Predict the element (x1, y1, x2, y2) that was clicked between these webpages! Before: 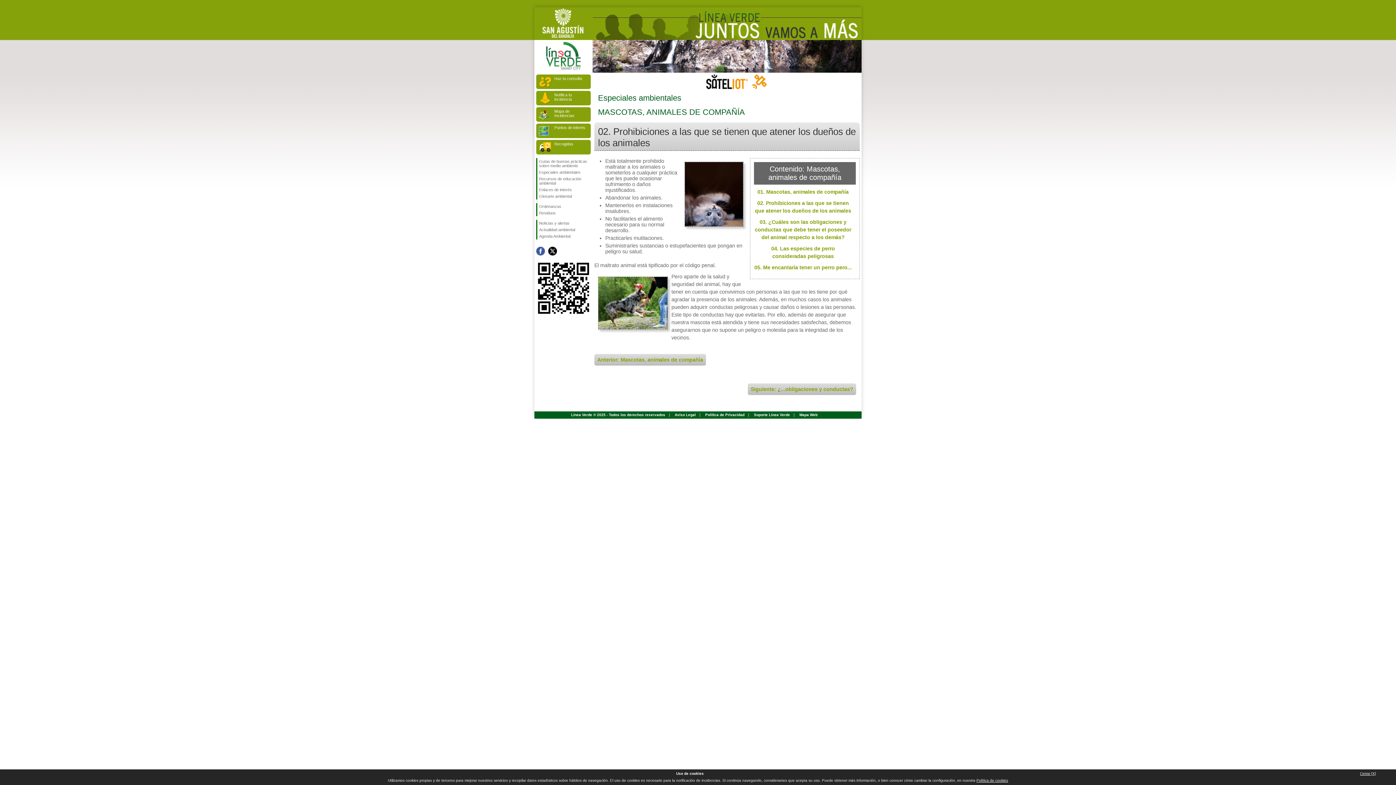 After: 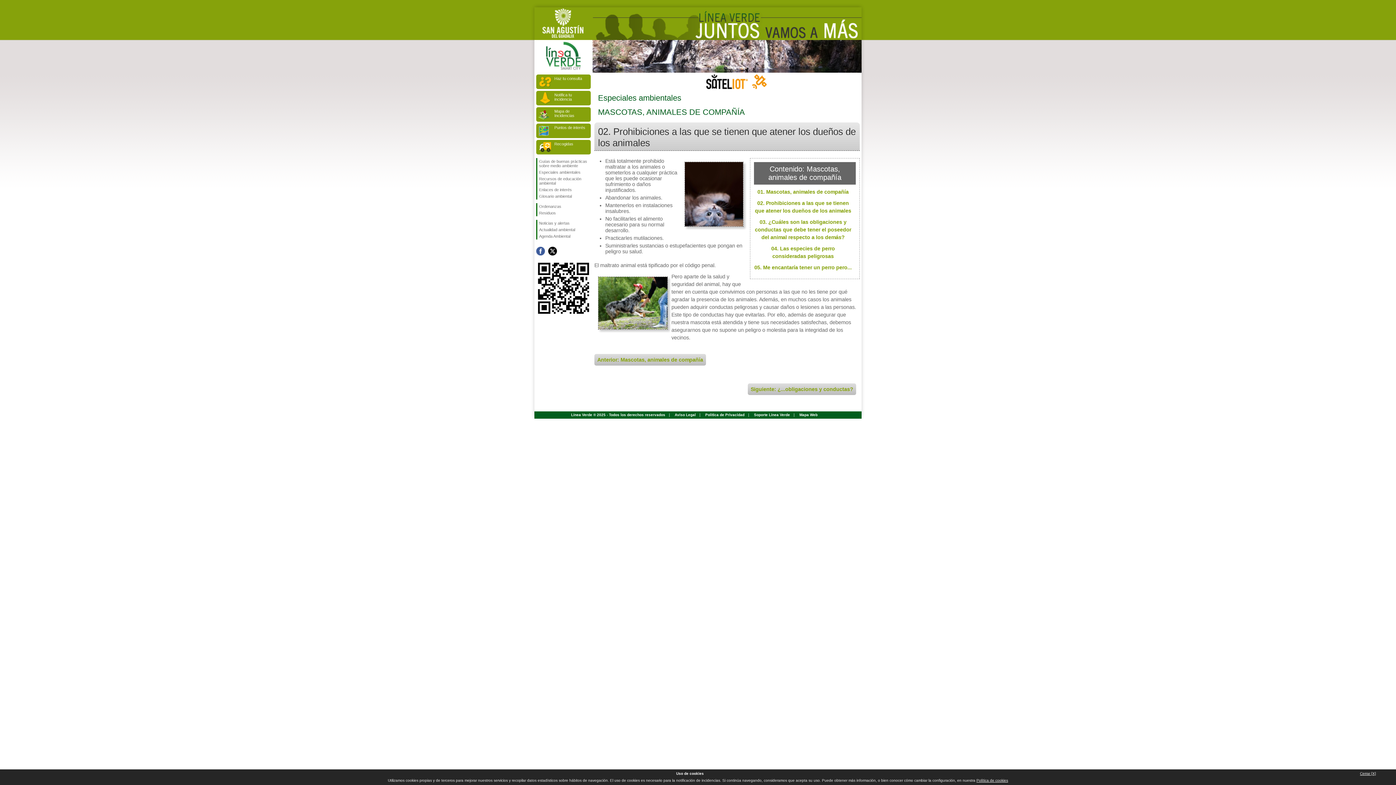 Action: bbox: (592, 84, 861, 90)